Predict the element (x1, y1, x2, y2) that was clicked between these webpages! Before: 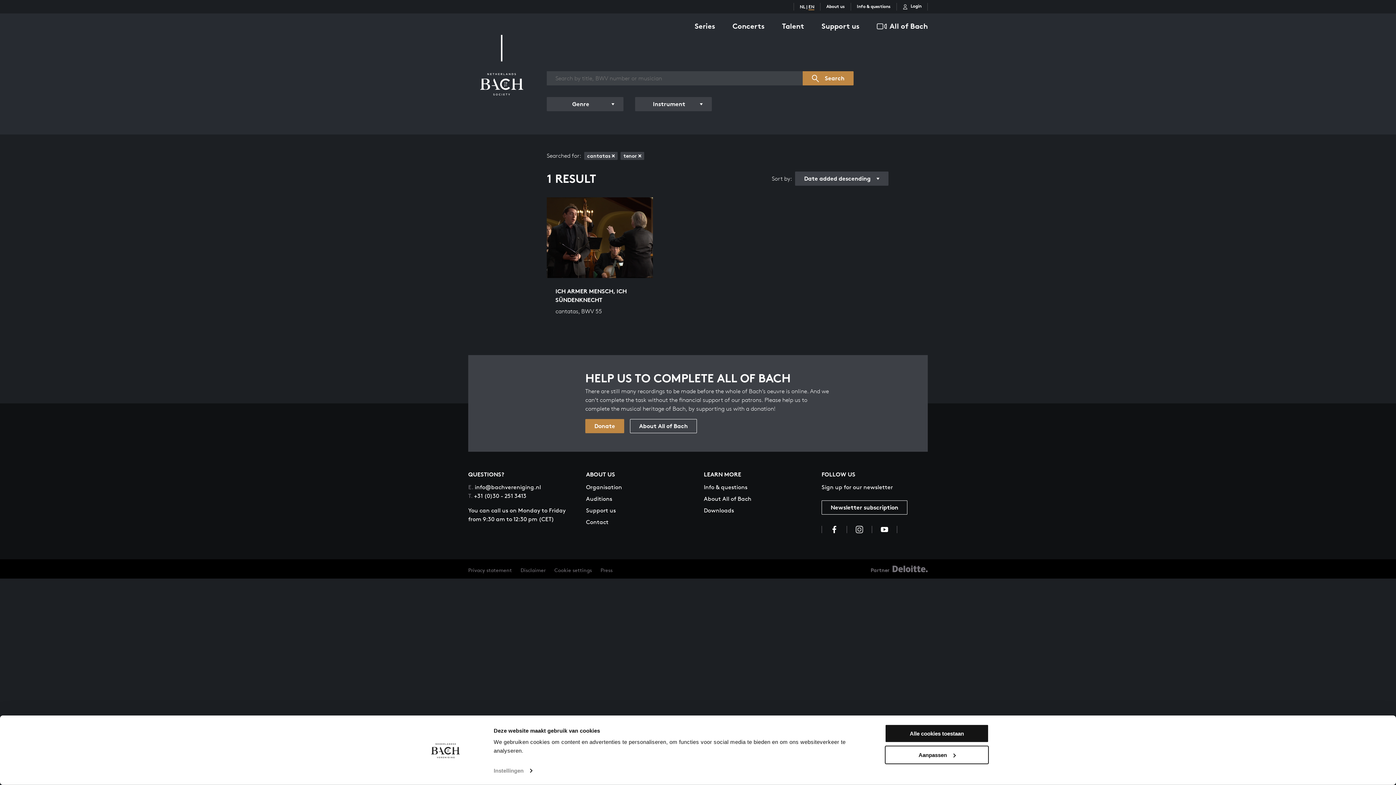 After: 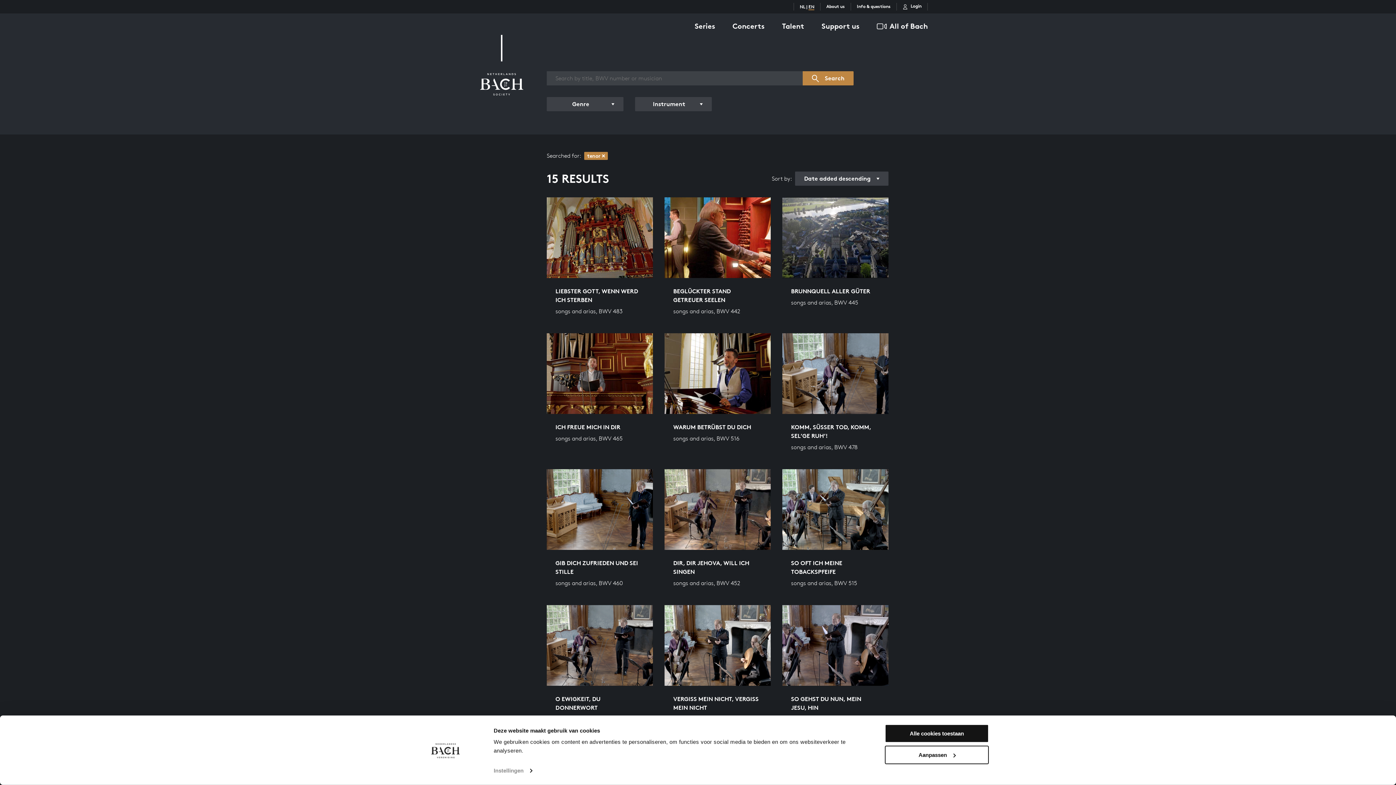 Action: label: cantatas bbox: (584, 152, 617, 160)